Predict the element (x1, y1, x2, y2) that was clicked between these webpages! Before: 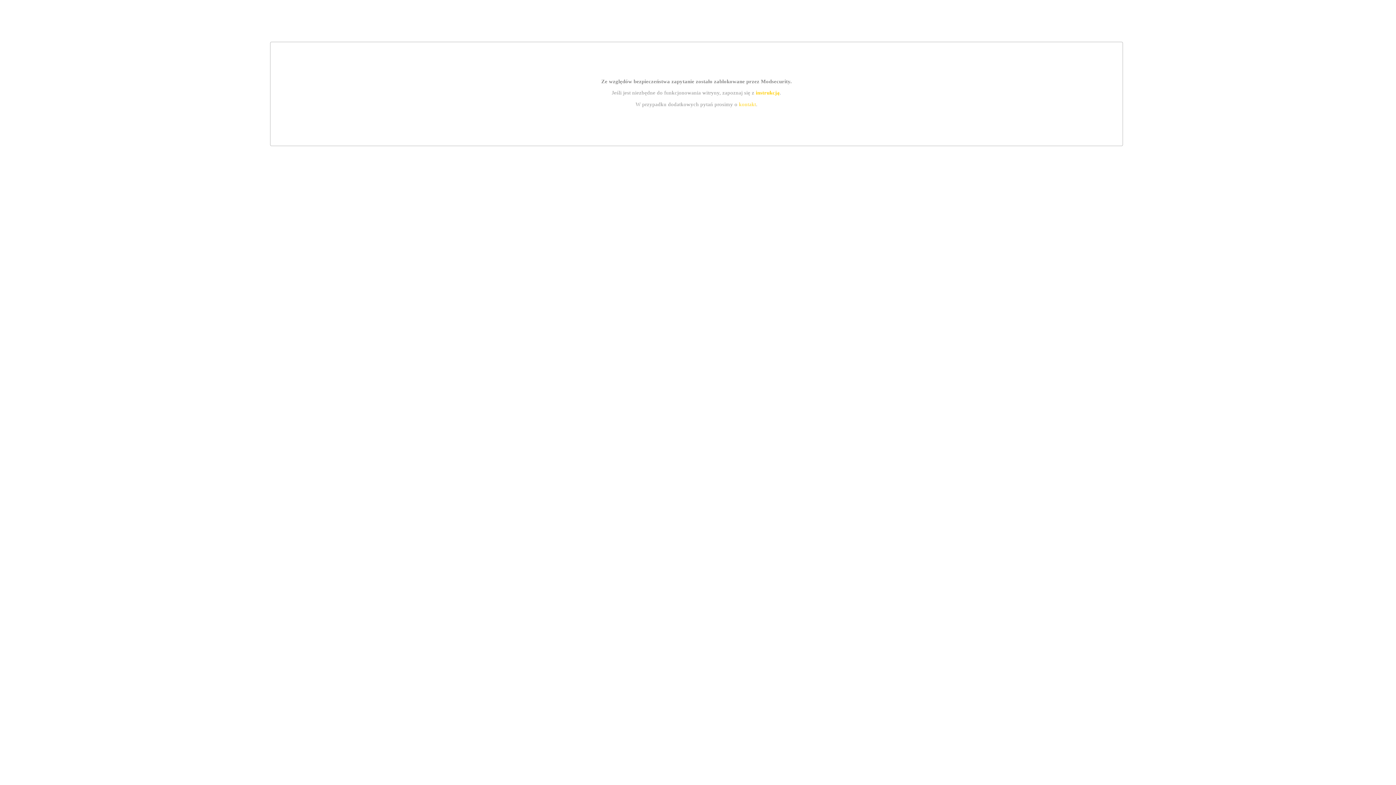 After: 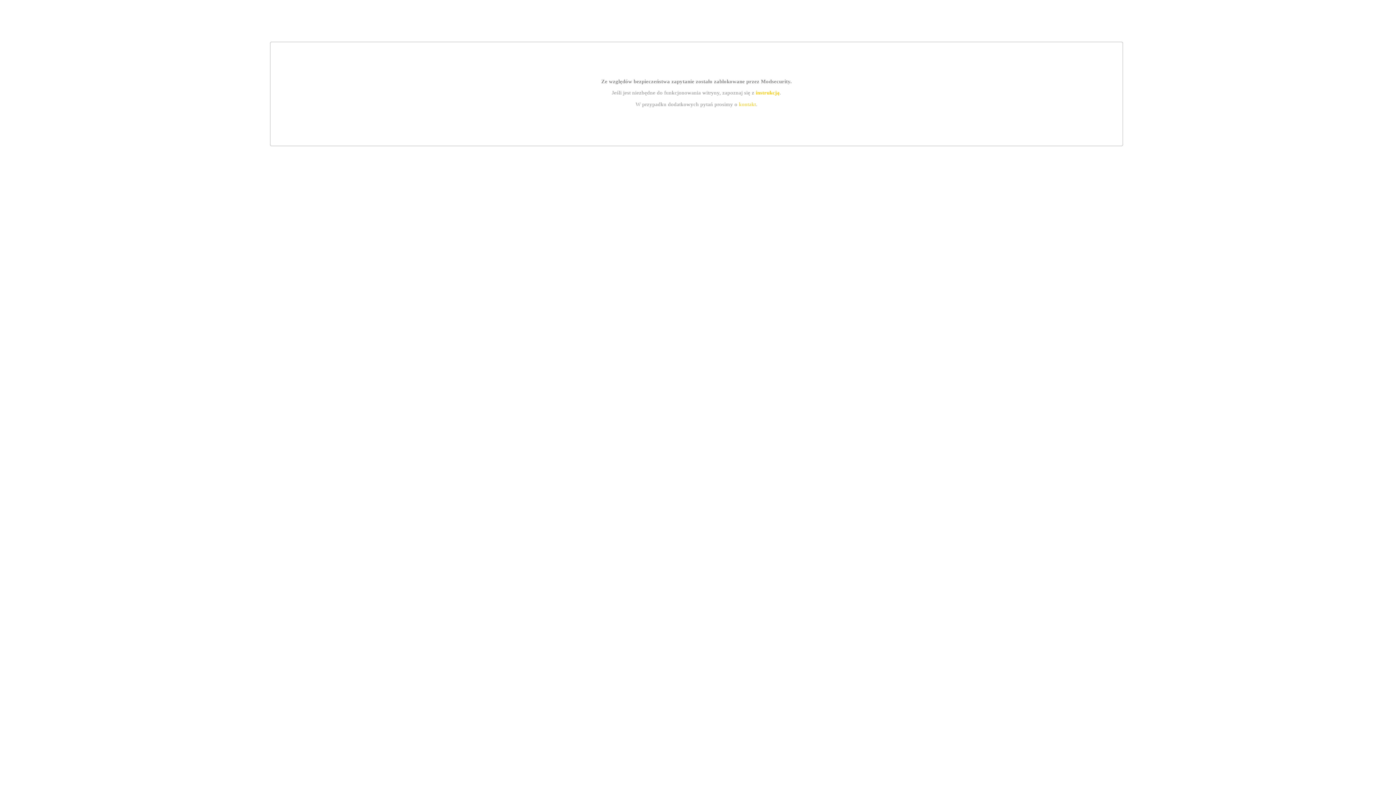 Action: bbox: (755, 89, 779, 95) label: instrukcją